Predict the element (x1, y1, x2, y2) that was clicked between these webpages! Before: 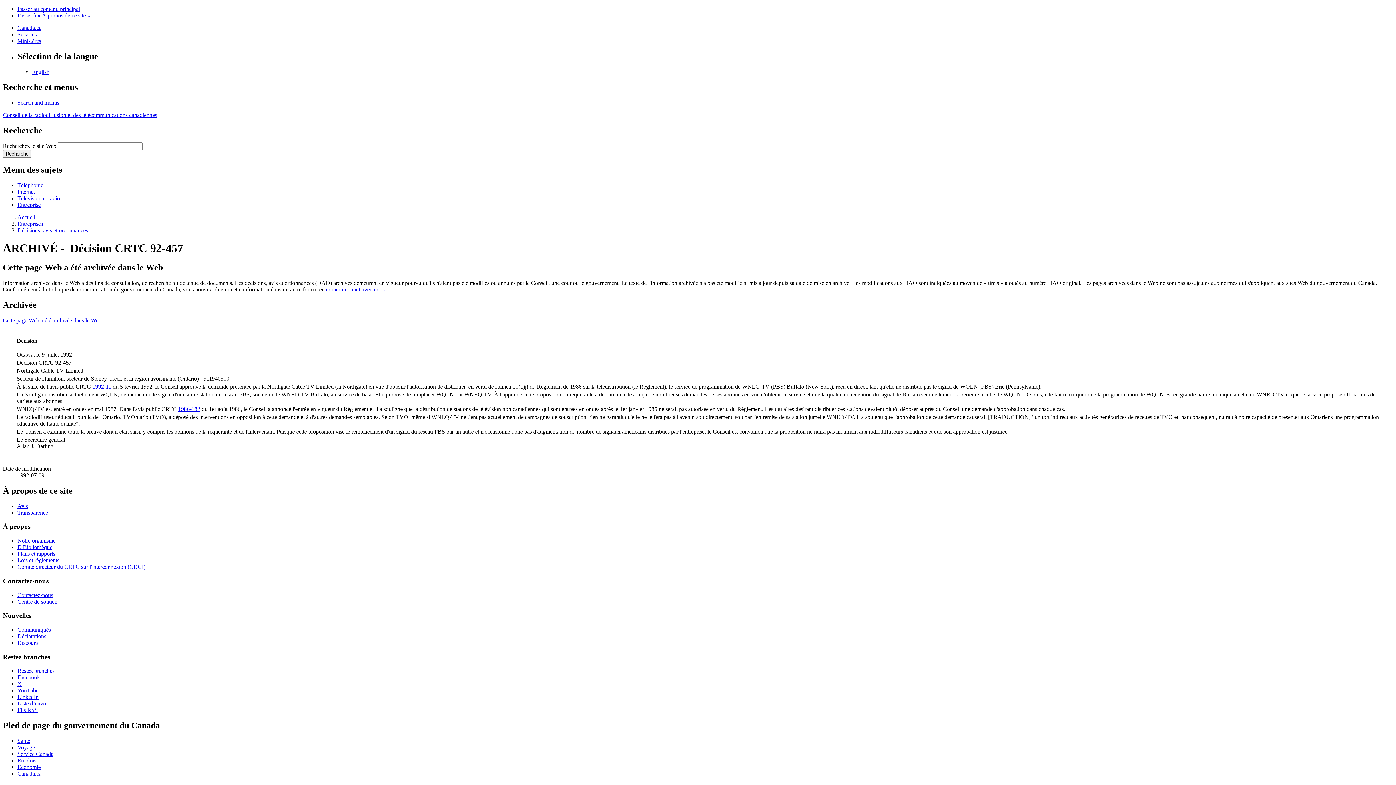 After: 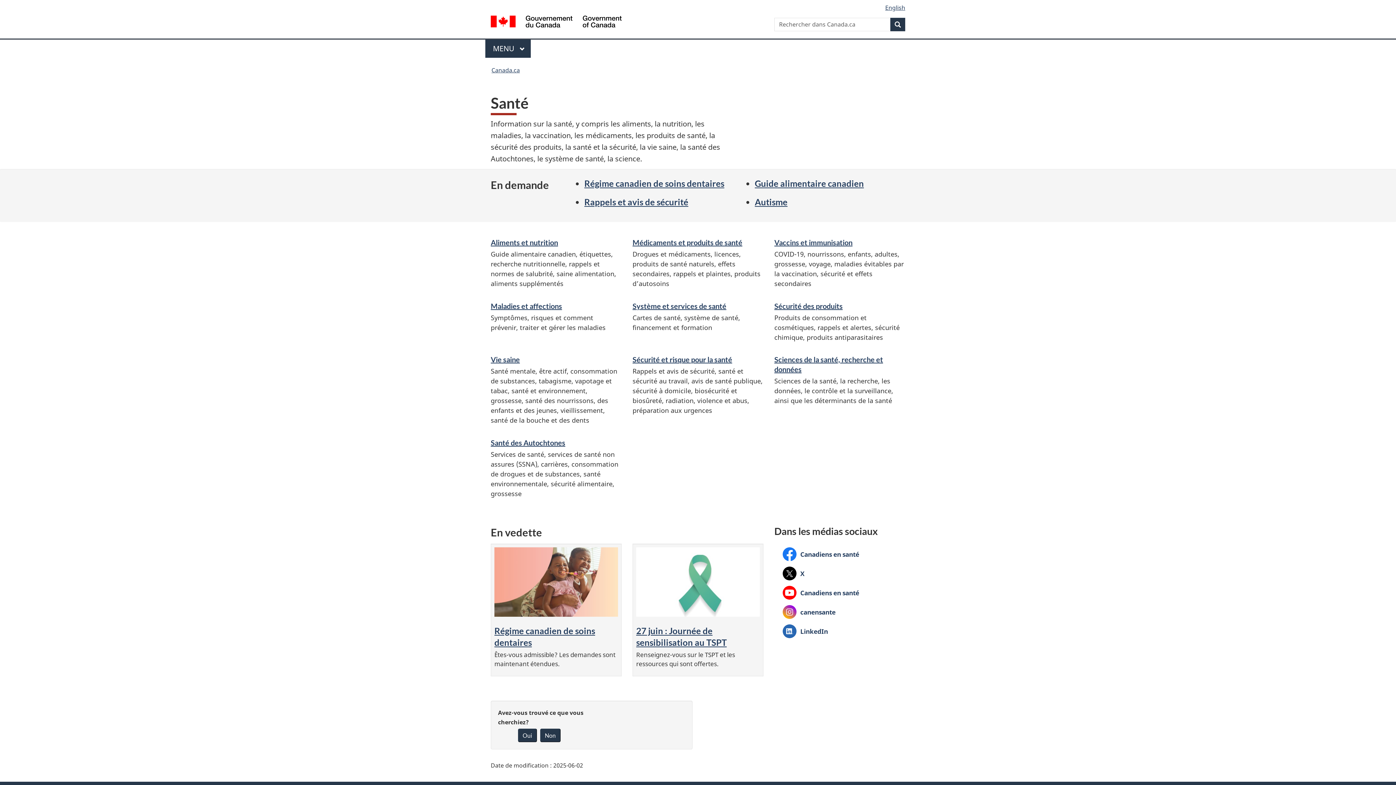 Action: bbox: (17, 738, 30, 744) label: Santé